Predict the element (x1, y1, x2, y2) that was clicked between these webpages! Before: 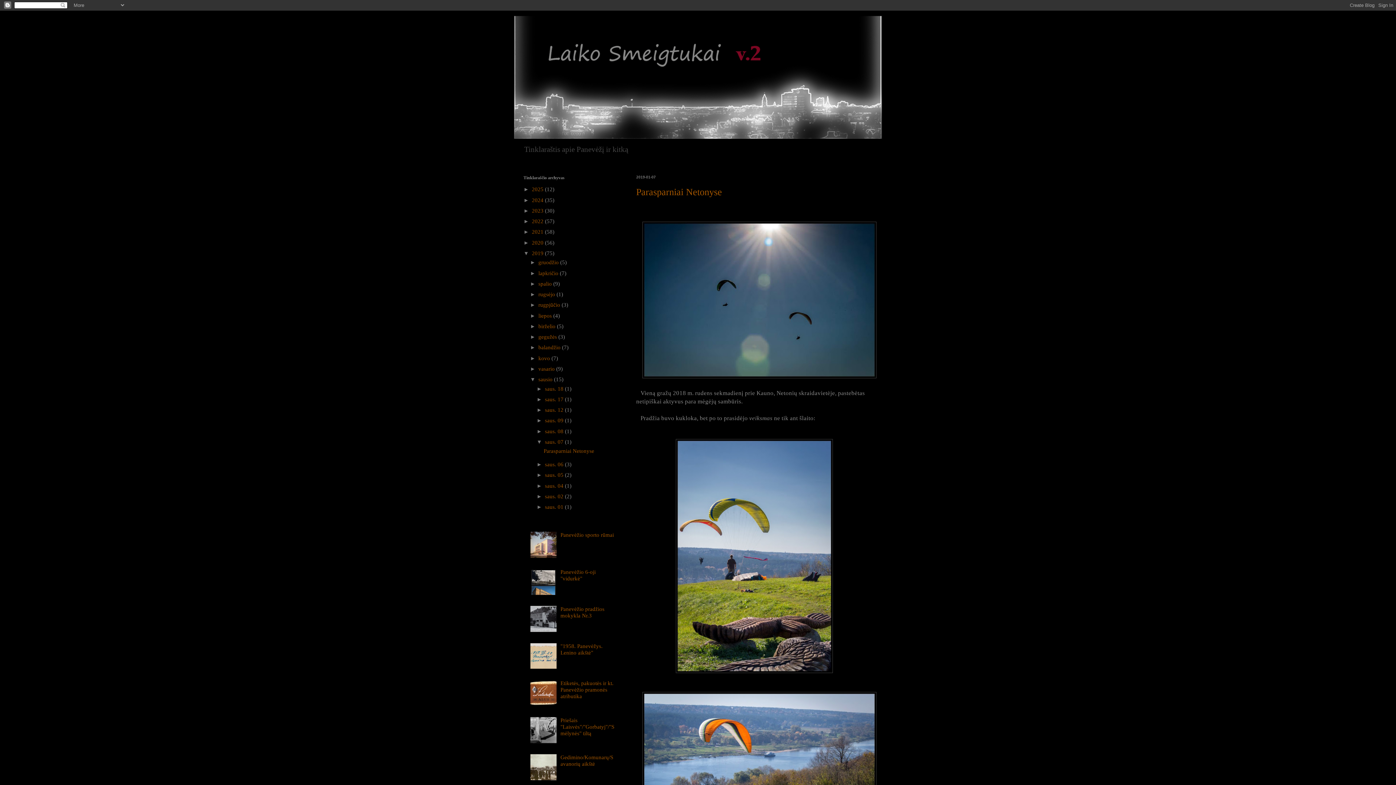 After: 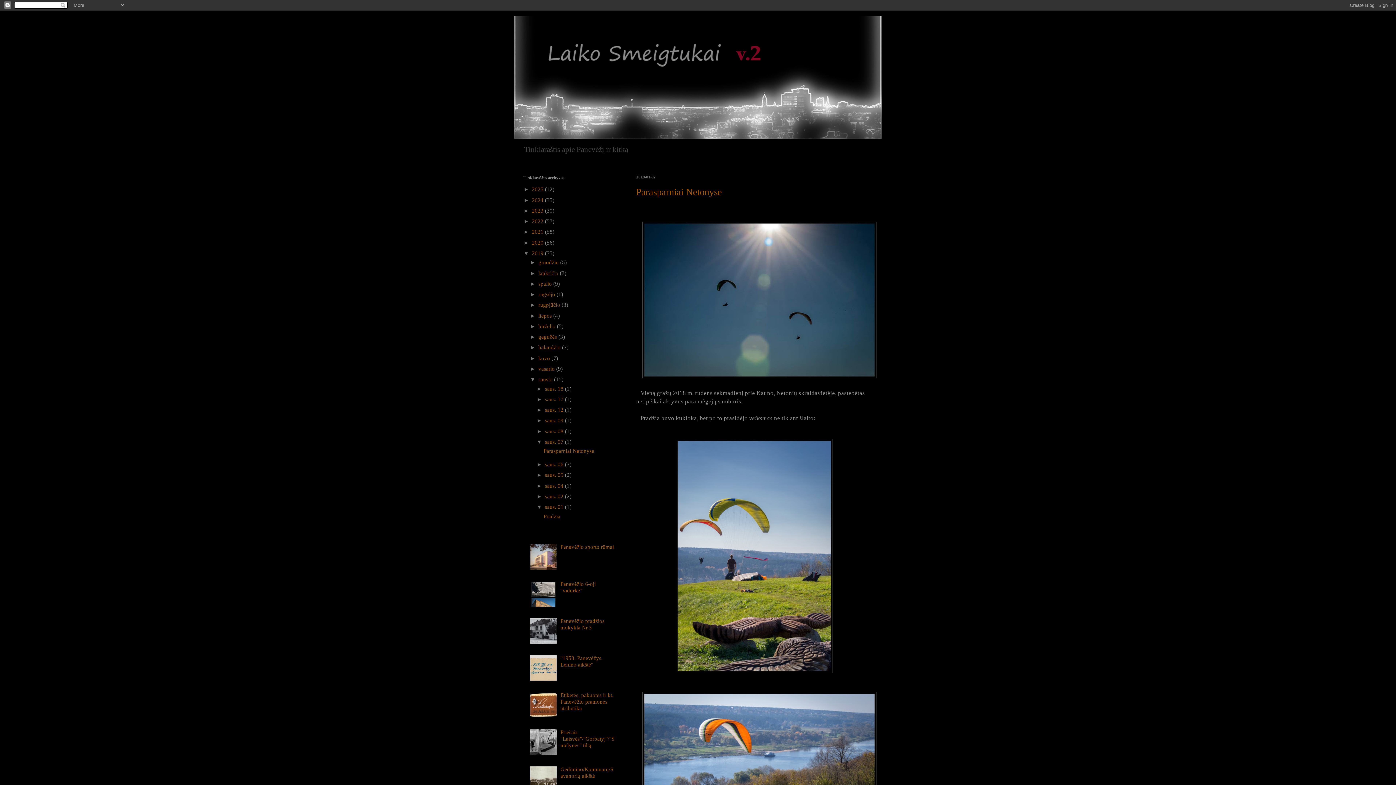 Action: bbox: (536, 504, 545, 510) label: ►  